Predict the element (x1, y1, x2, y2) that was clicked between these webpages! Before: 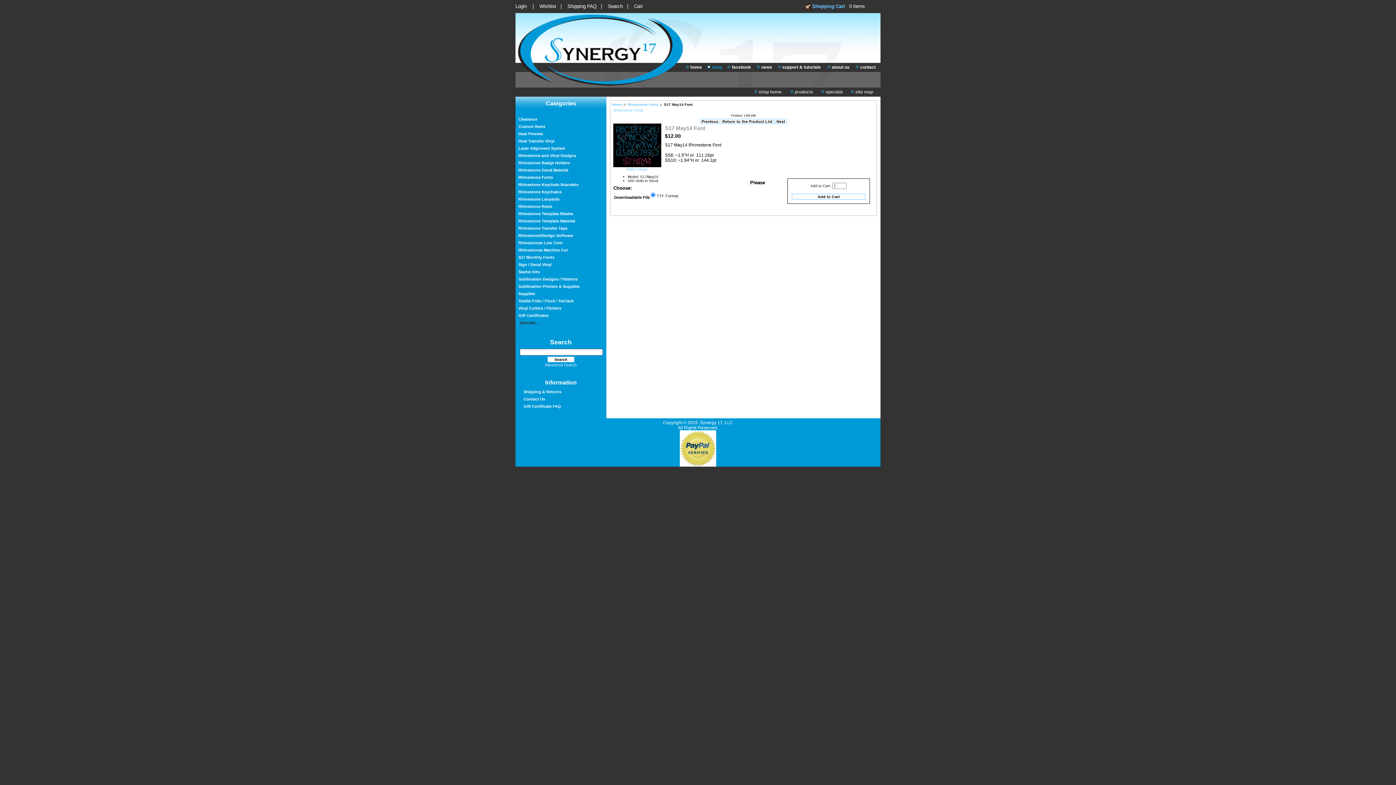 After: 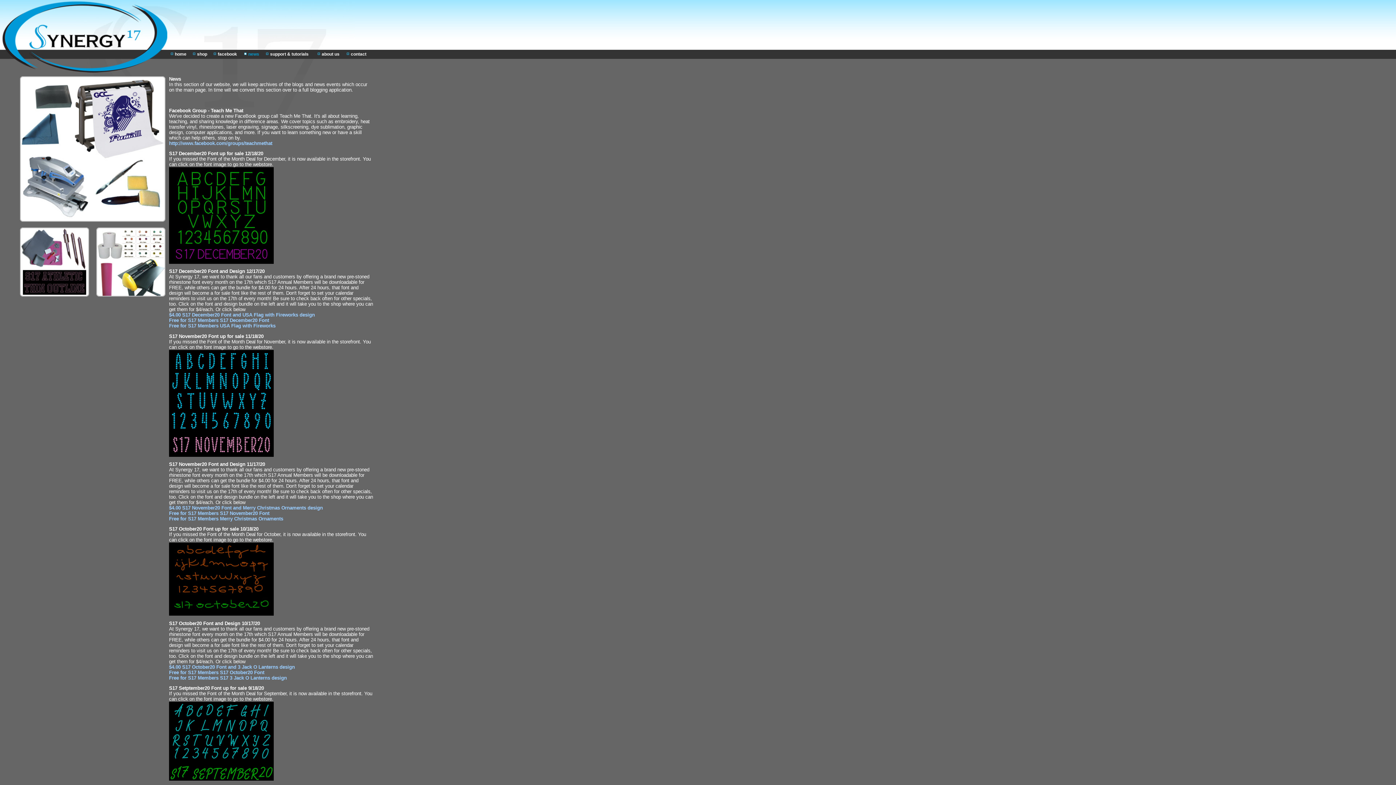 Action: bbox: (755, 65, 772, 69) label: news